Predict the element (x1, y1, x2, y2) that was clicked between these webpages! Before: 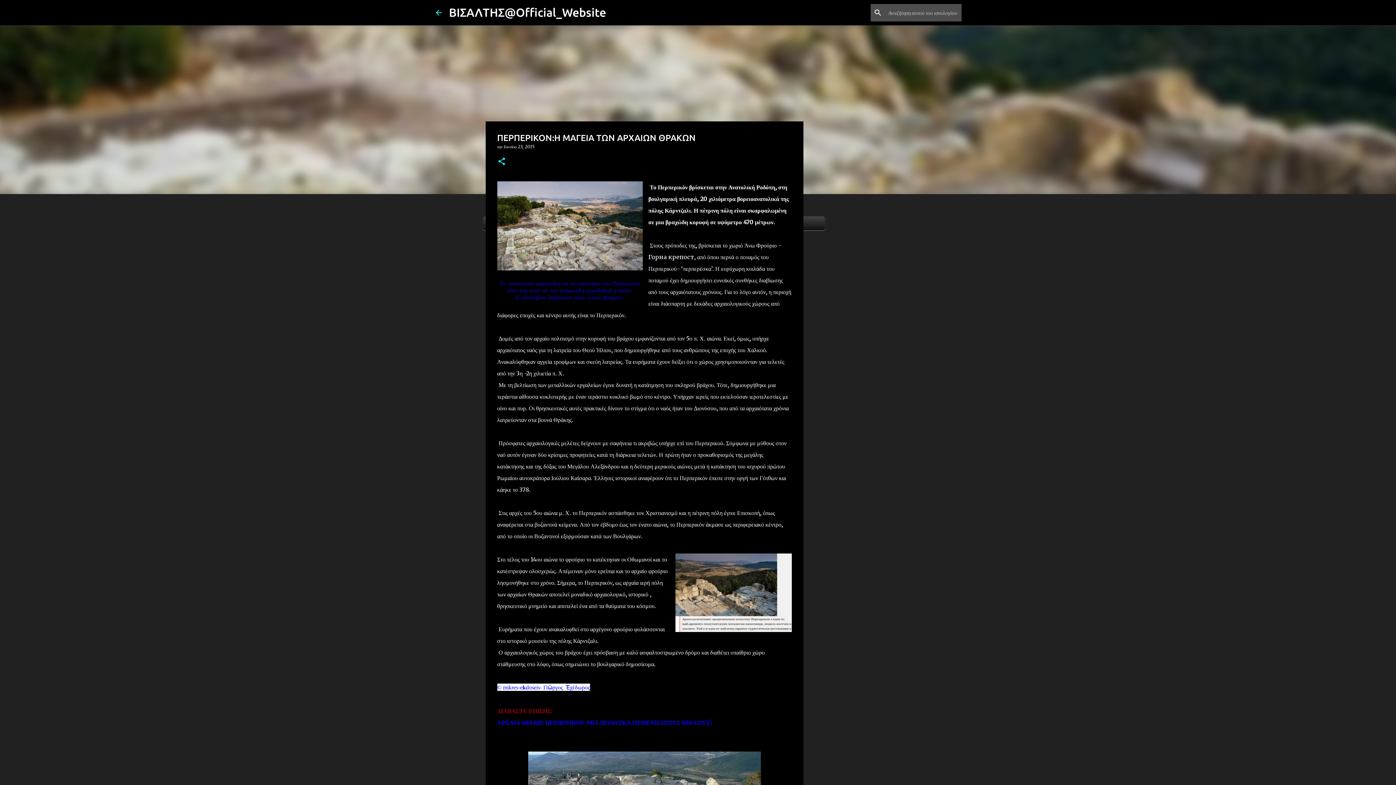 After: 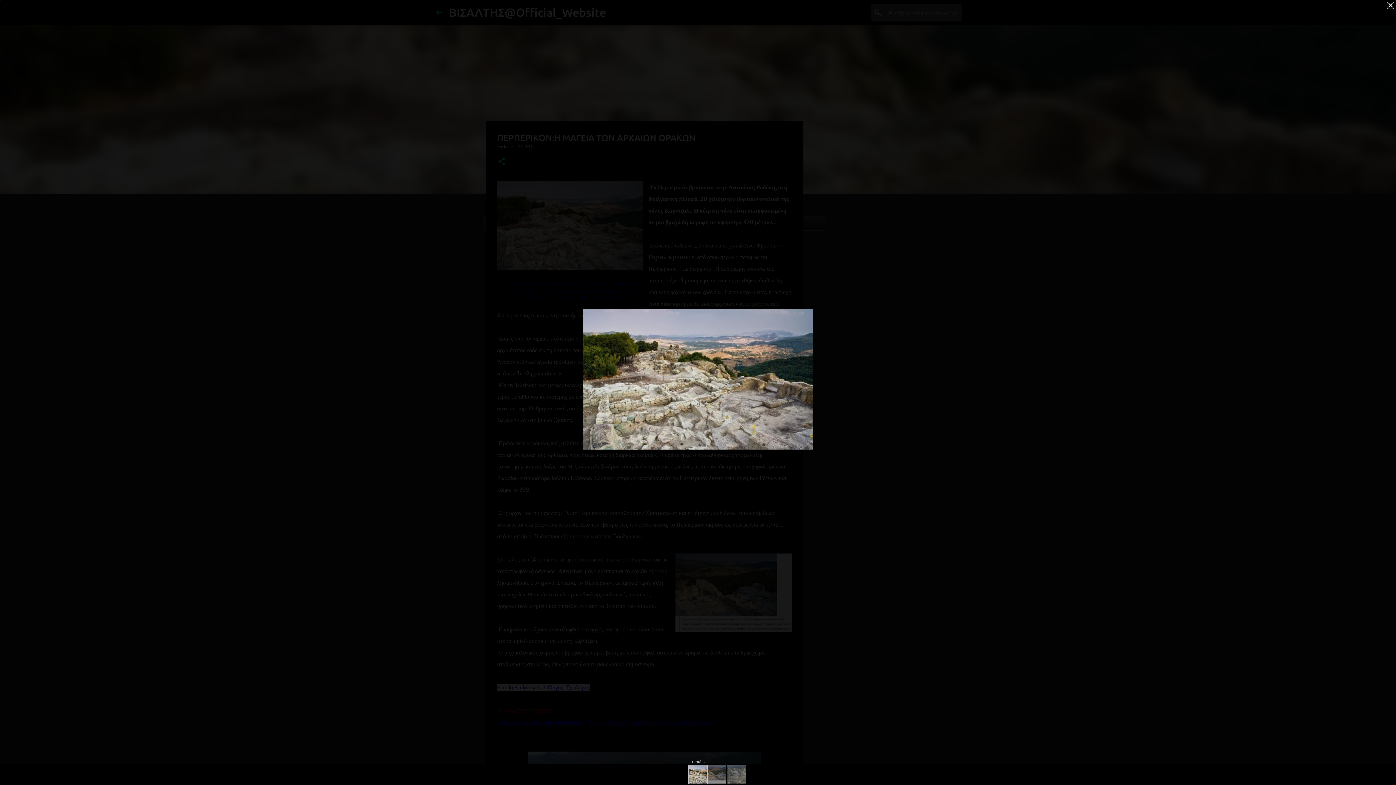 Action: bbox: (497, 181, 642, 274)